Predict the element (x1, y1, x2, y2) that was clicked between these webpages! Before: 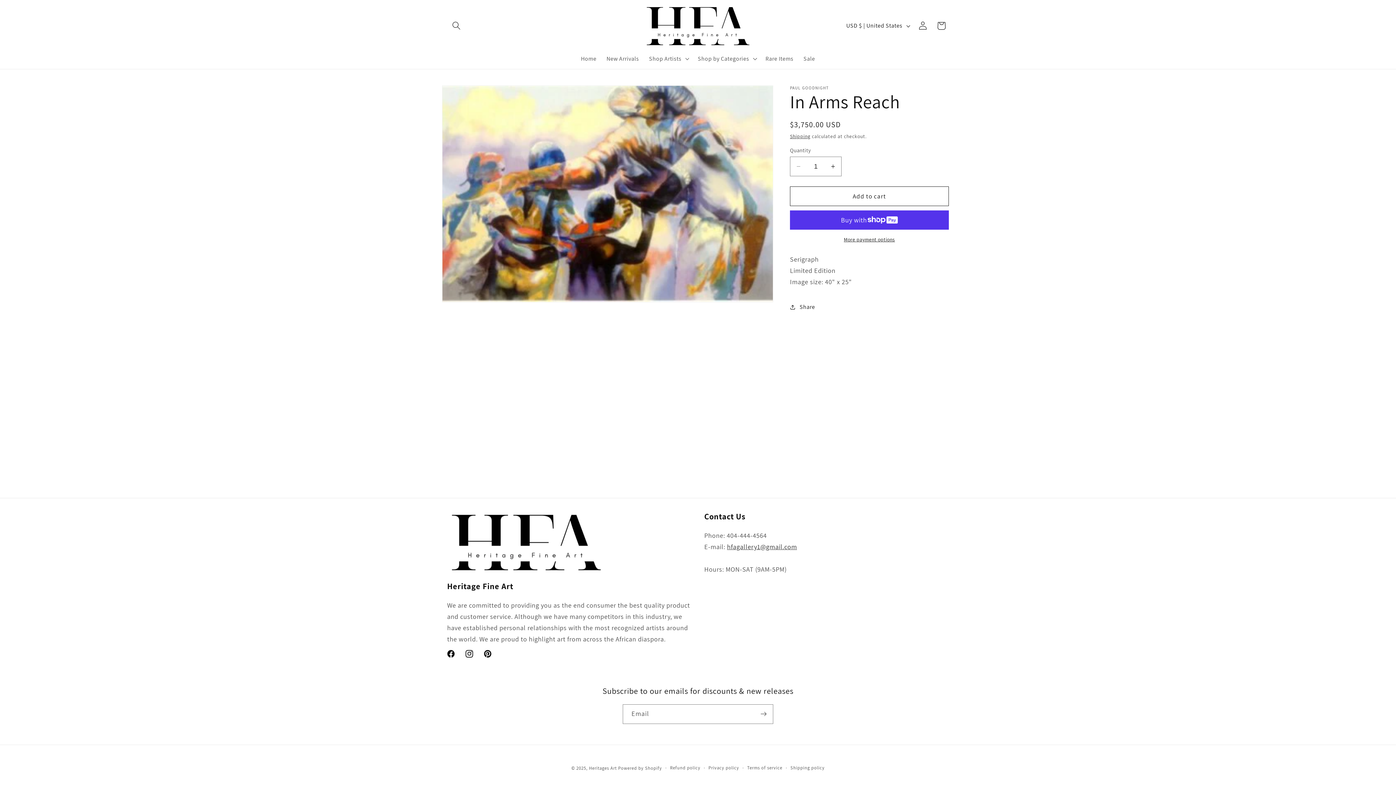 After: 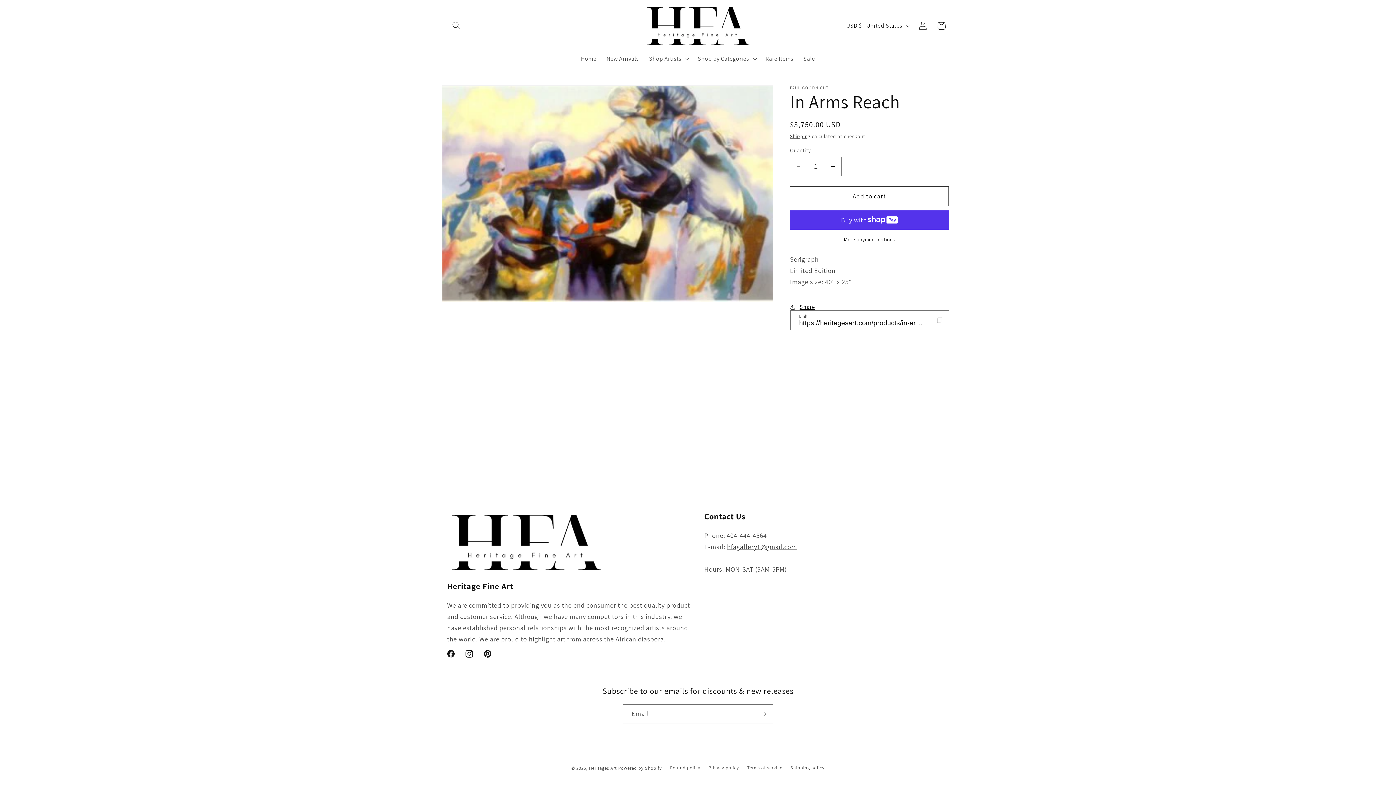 Action: label: Share bbox: (790, 297, 815, 316)